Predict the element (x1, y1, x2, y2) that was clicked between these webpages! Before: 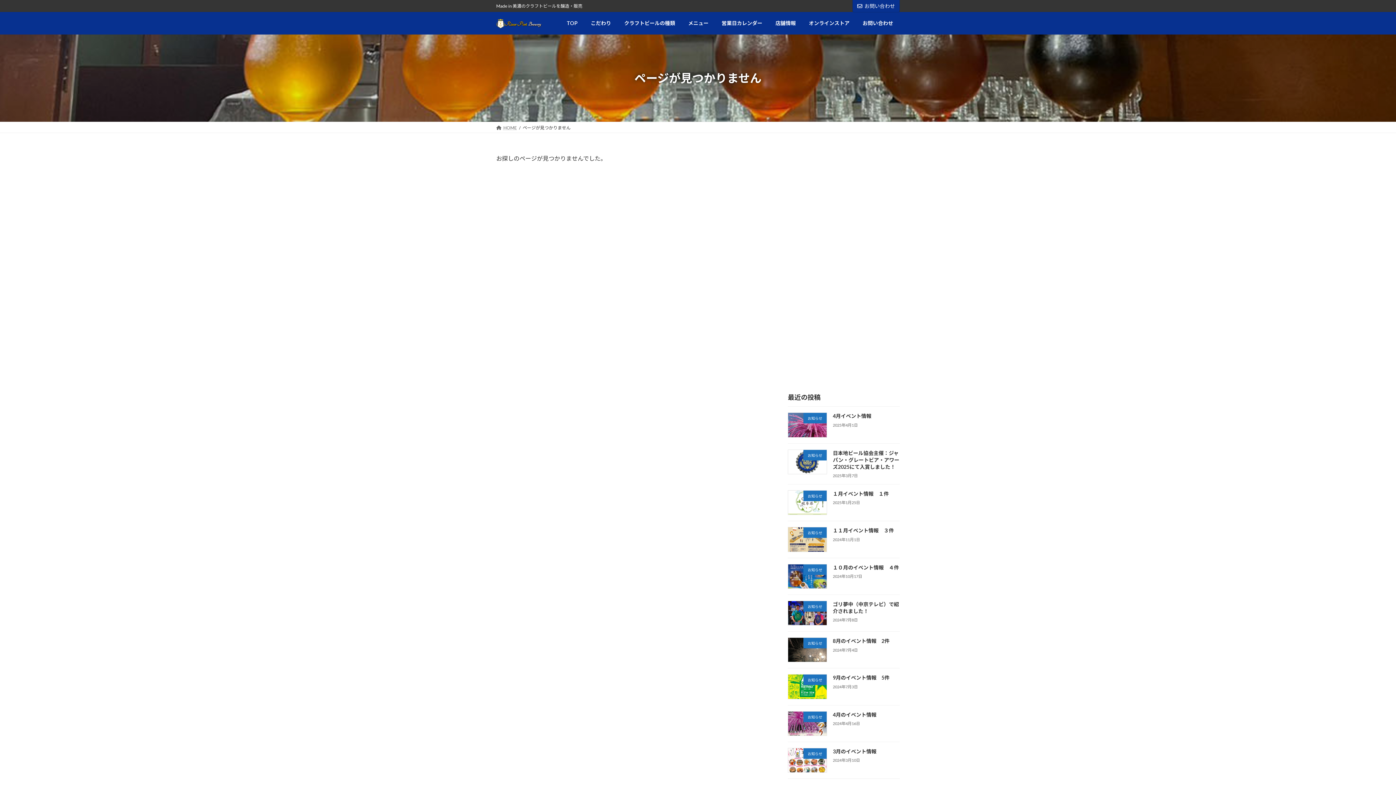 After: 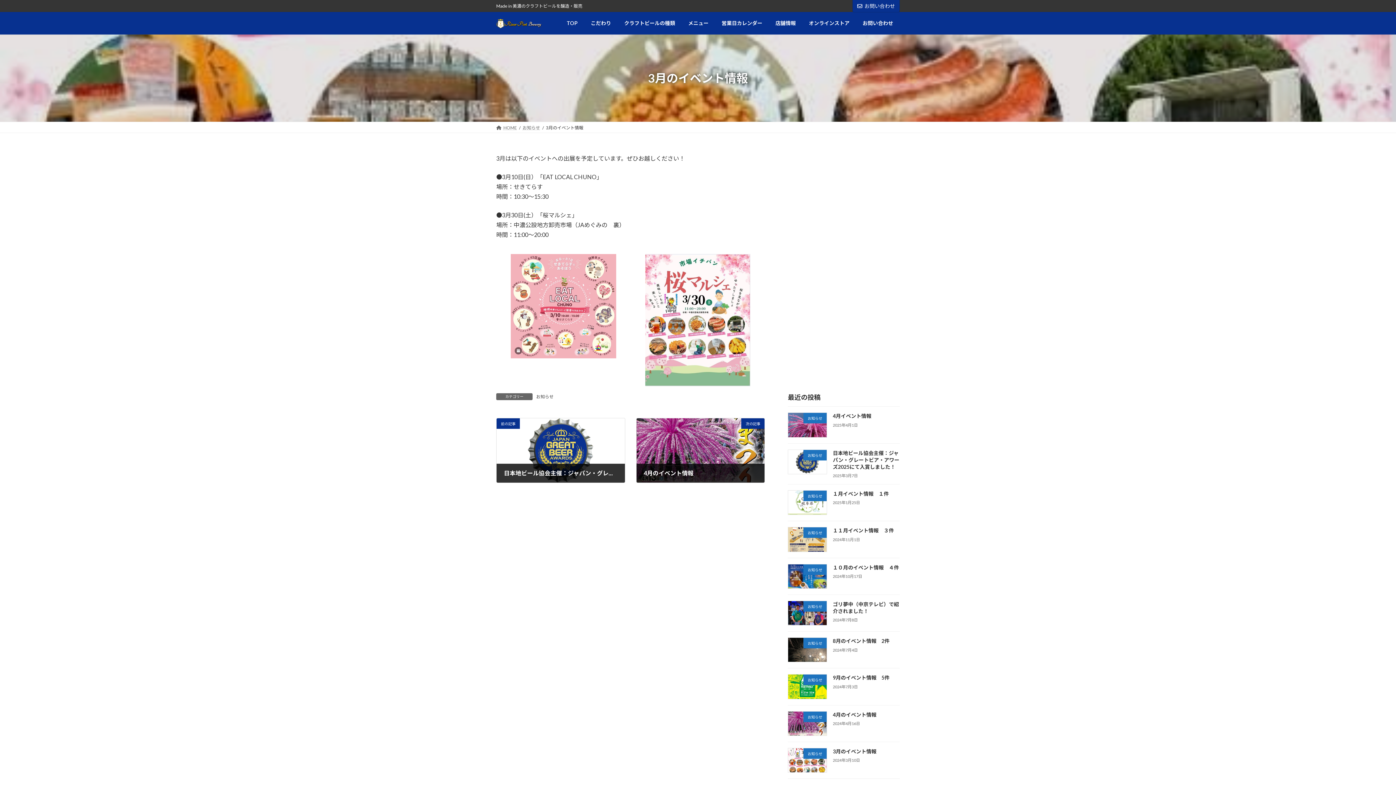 Action: bbox: (833, 748, 876, 754) label: 3月のイベント情報